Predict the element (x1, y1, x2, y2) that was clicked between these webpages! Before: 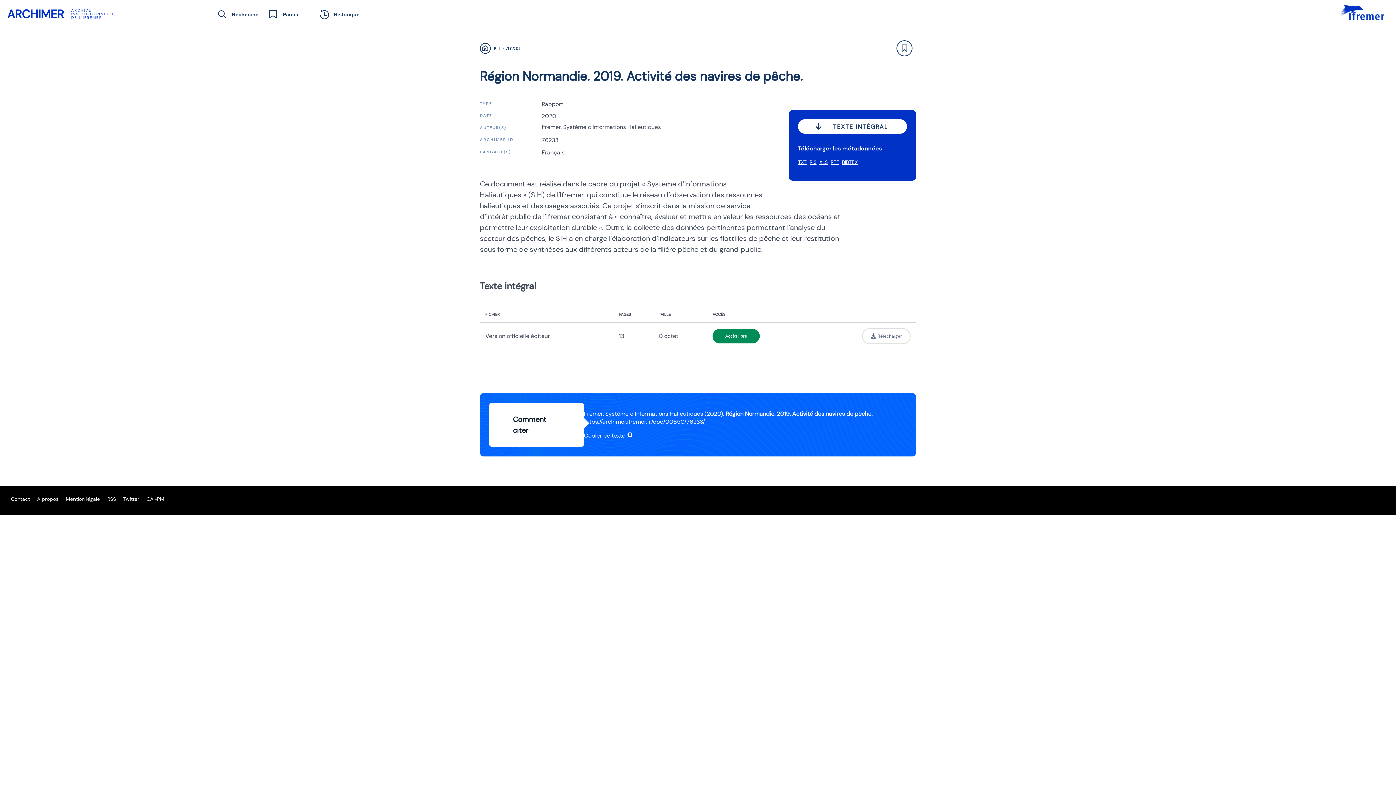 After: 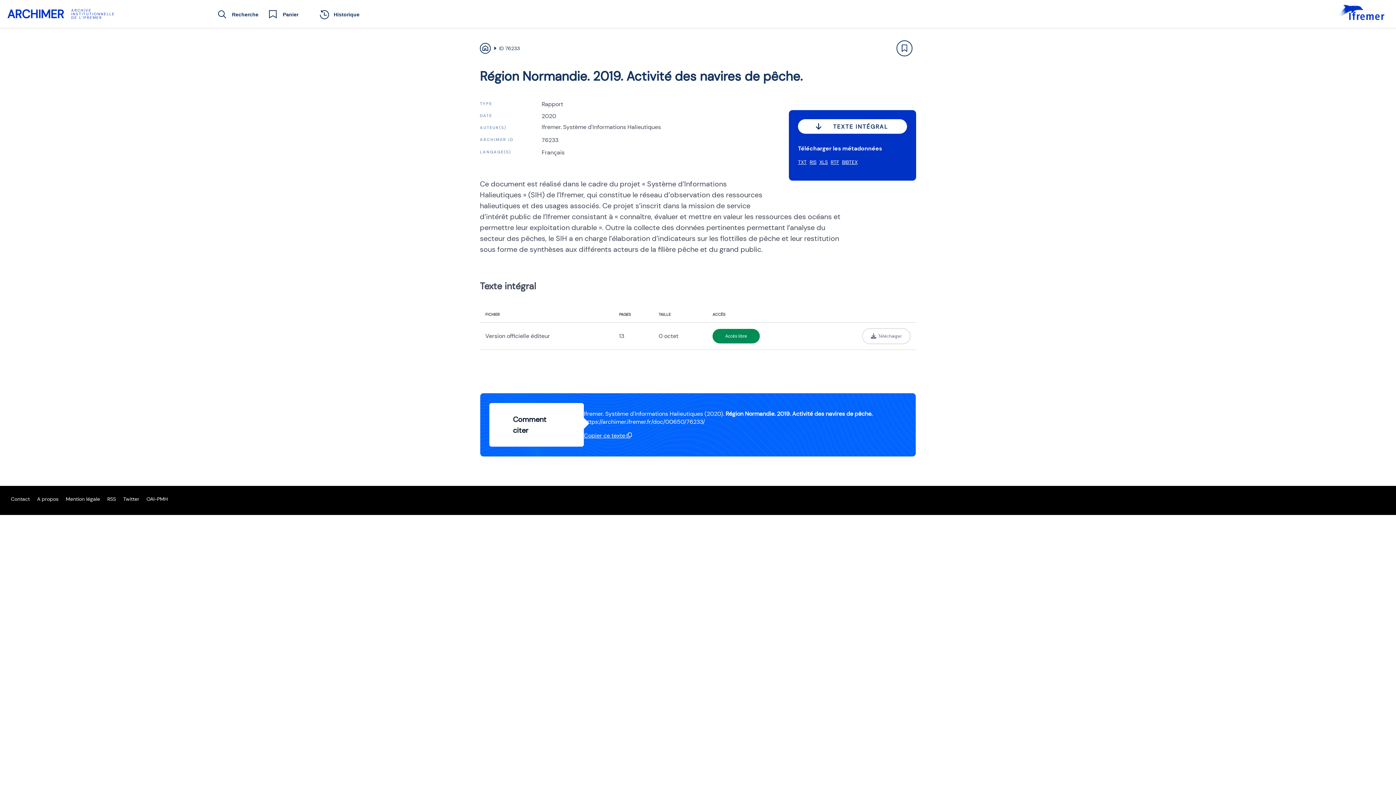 Action: label: Twitter bbox: (123, 496, 139, 502)